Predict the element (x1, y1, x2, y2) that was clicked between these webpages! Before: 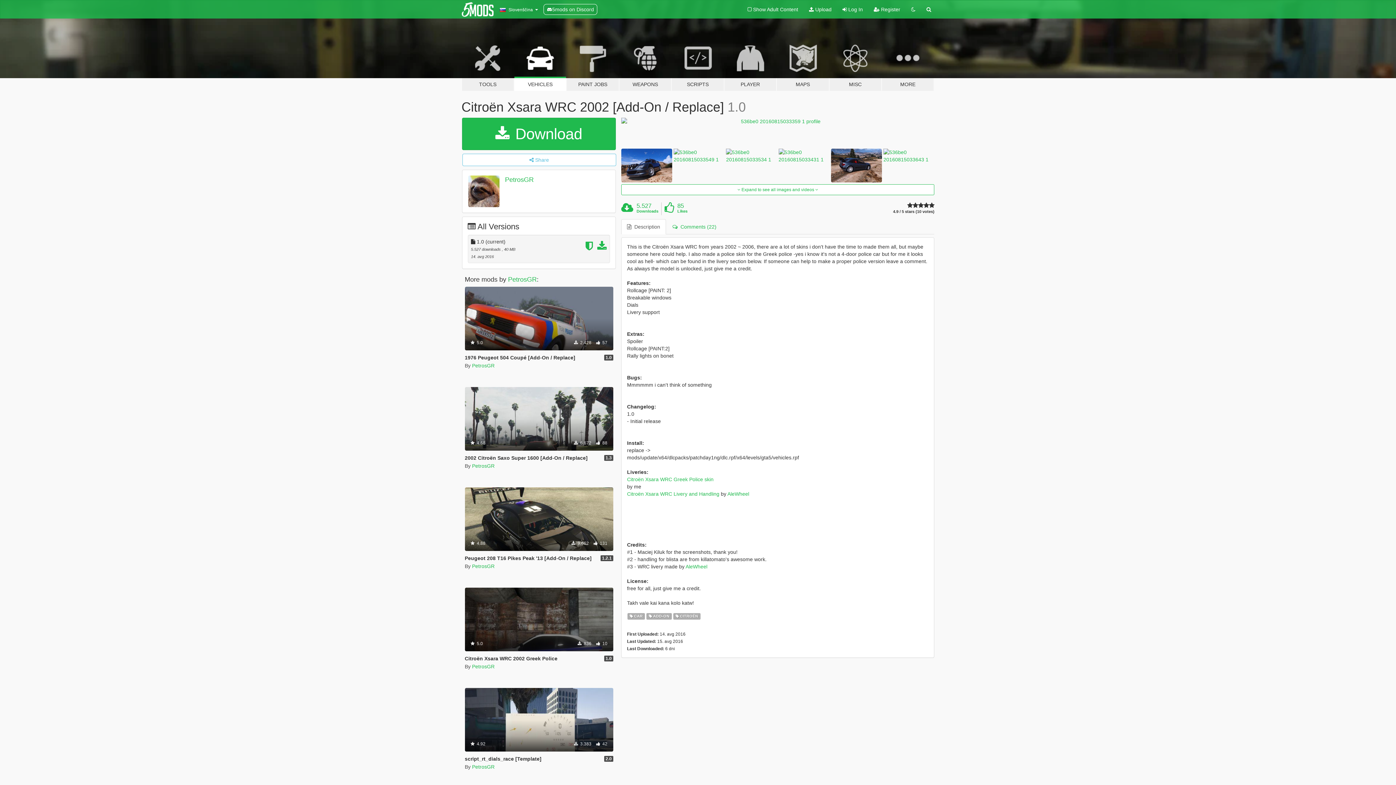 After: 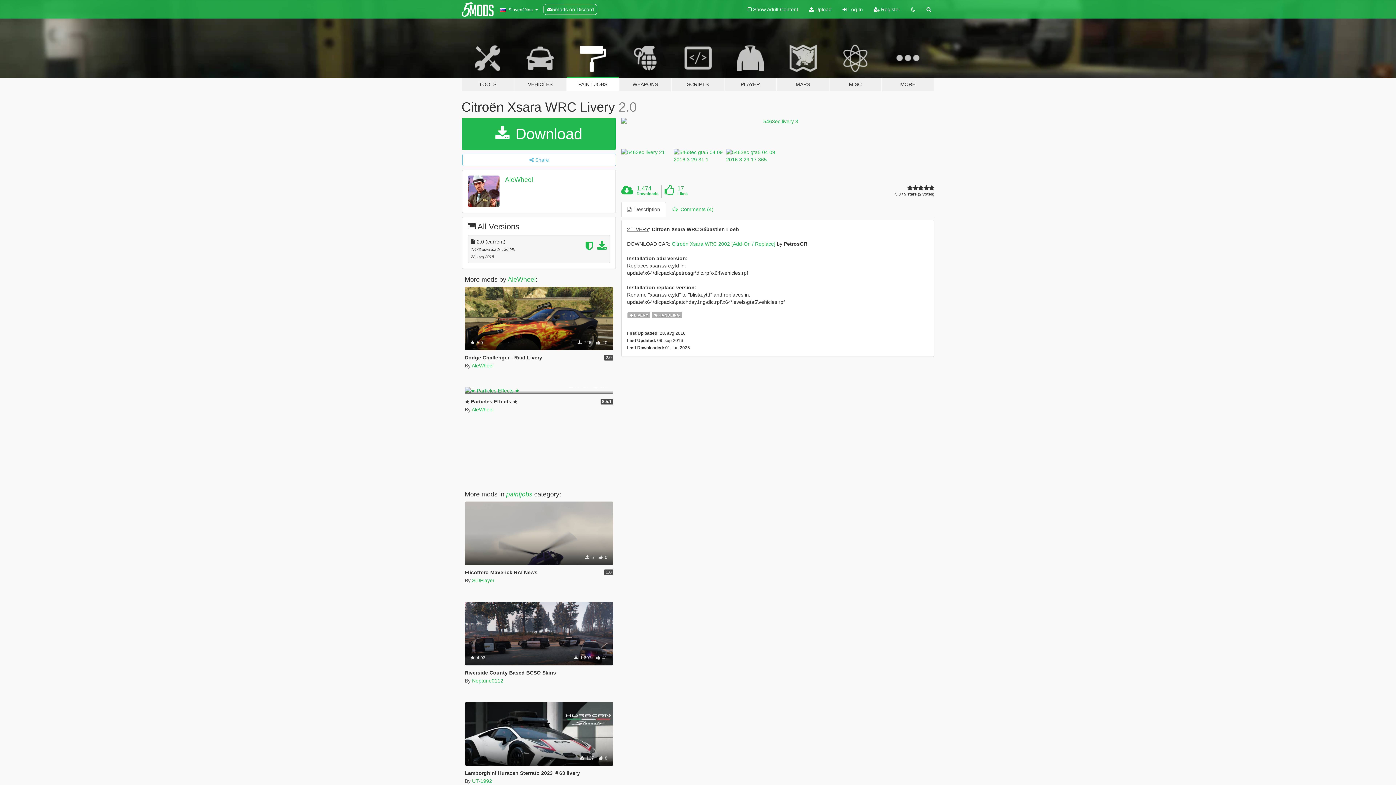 Action: label: Citroën Xsara WRC Livery and Handling bbox: (627, 491, 719, 497)